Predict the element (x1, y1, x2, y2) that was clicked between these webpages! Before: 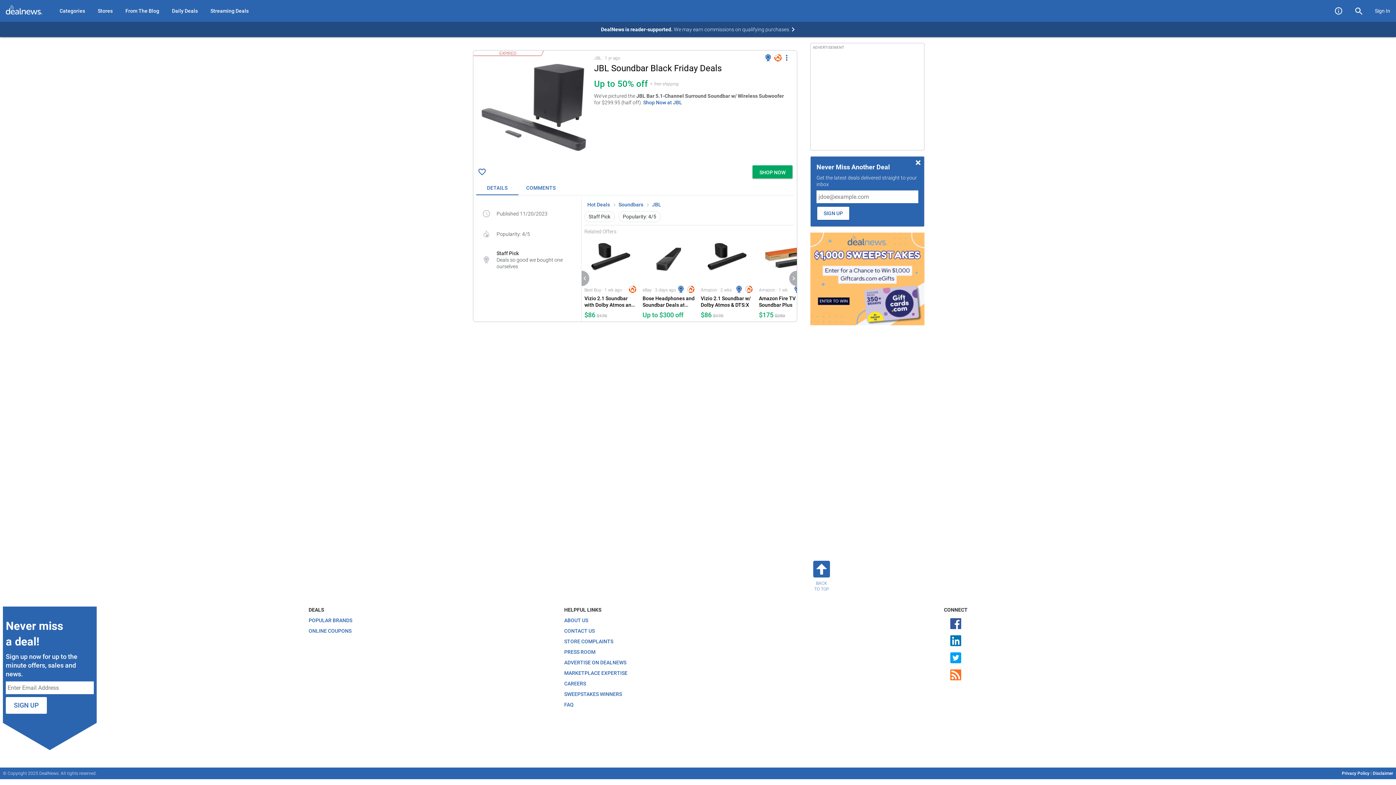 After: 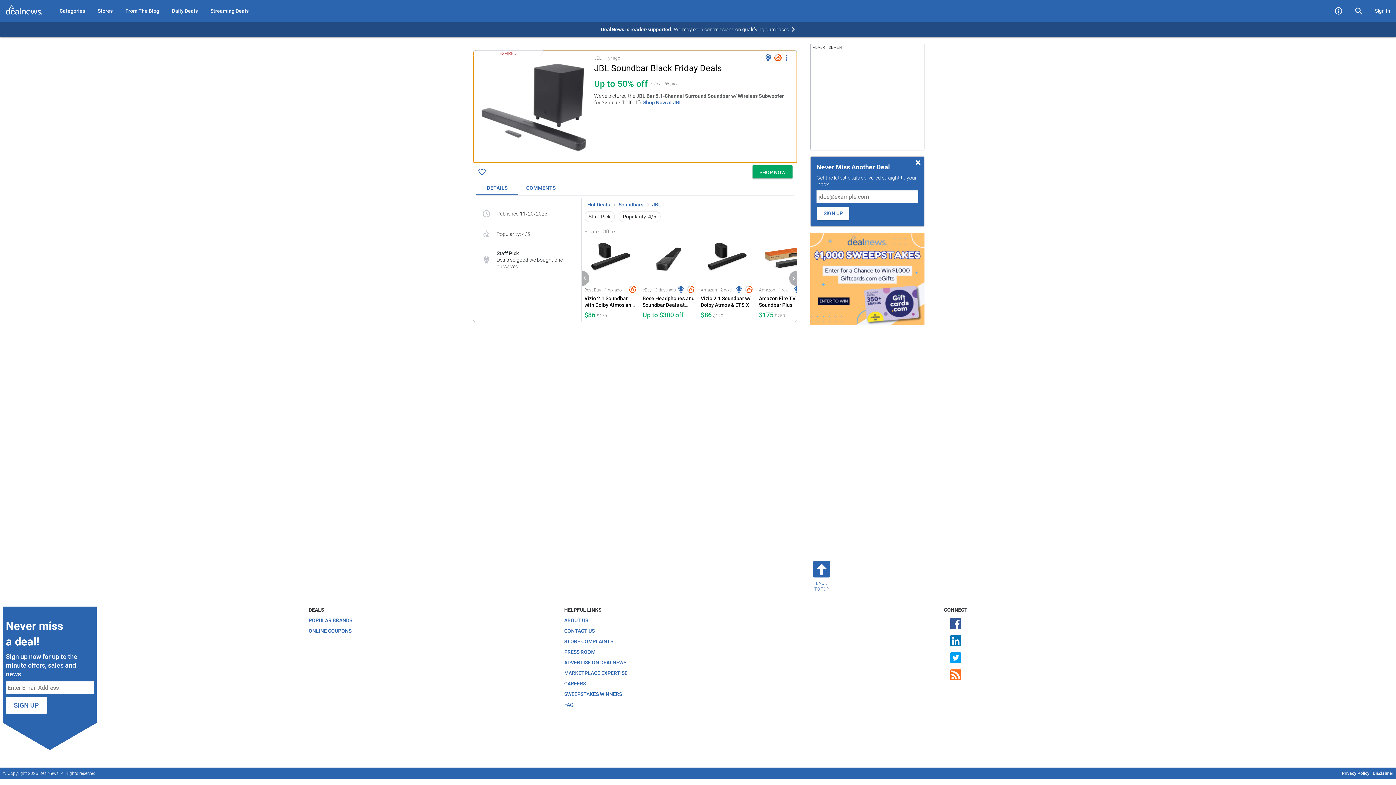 Action: label: Read More about JBL Soundbar Black Friday Deals: Up to 50% off bbox: (473, 50, 797, 162)